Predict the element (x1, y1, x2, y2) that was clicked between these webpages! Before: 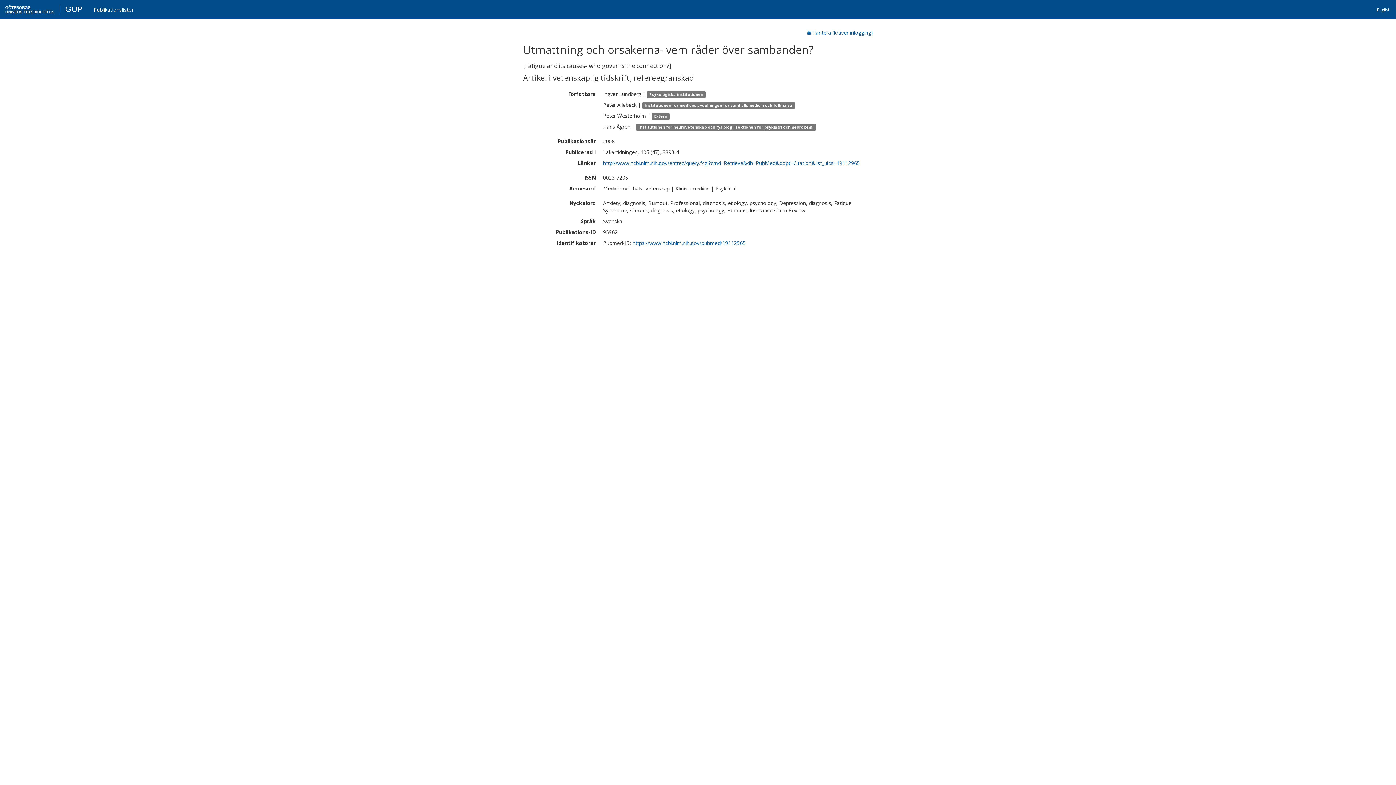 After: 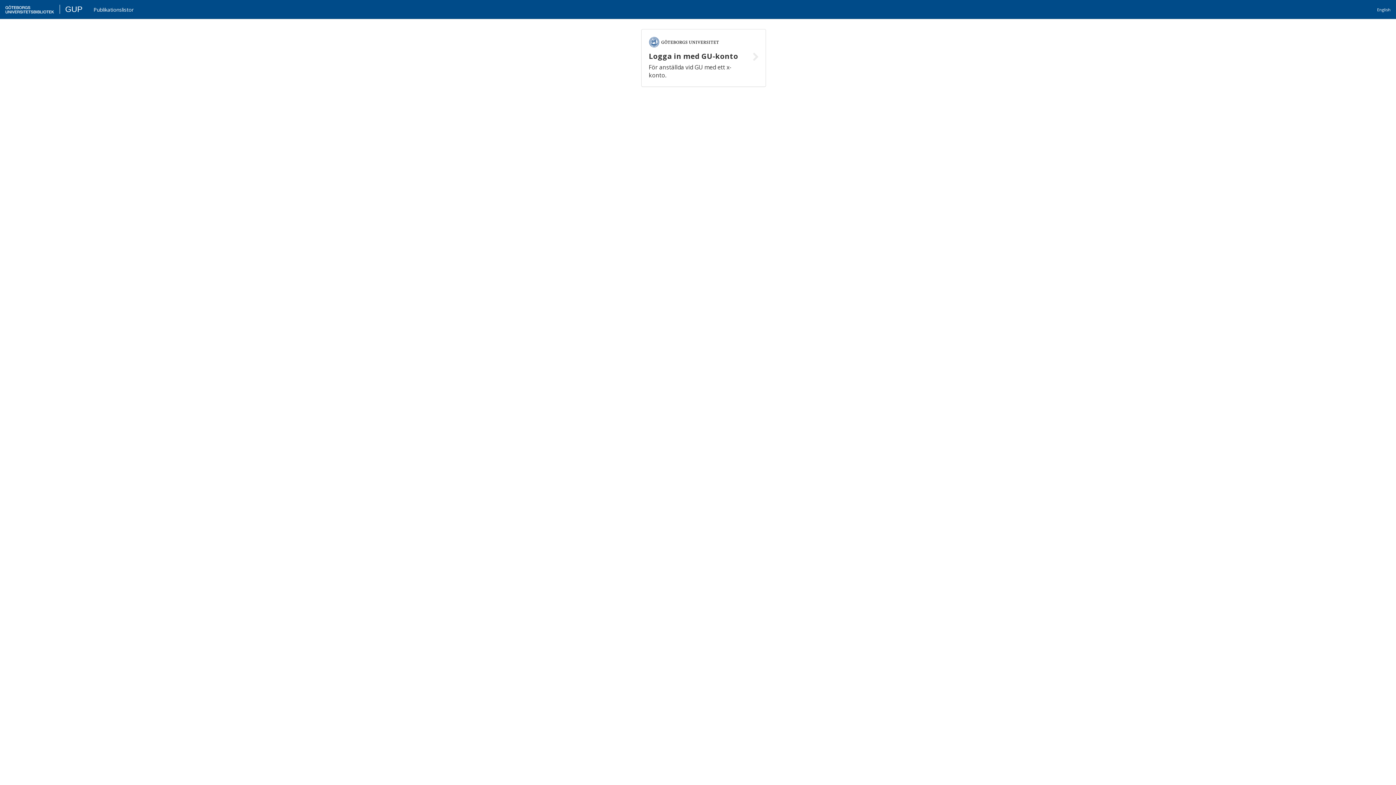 Action: bbox: (16, 4, 33, 13) label: GUP